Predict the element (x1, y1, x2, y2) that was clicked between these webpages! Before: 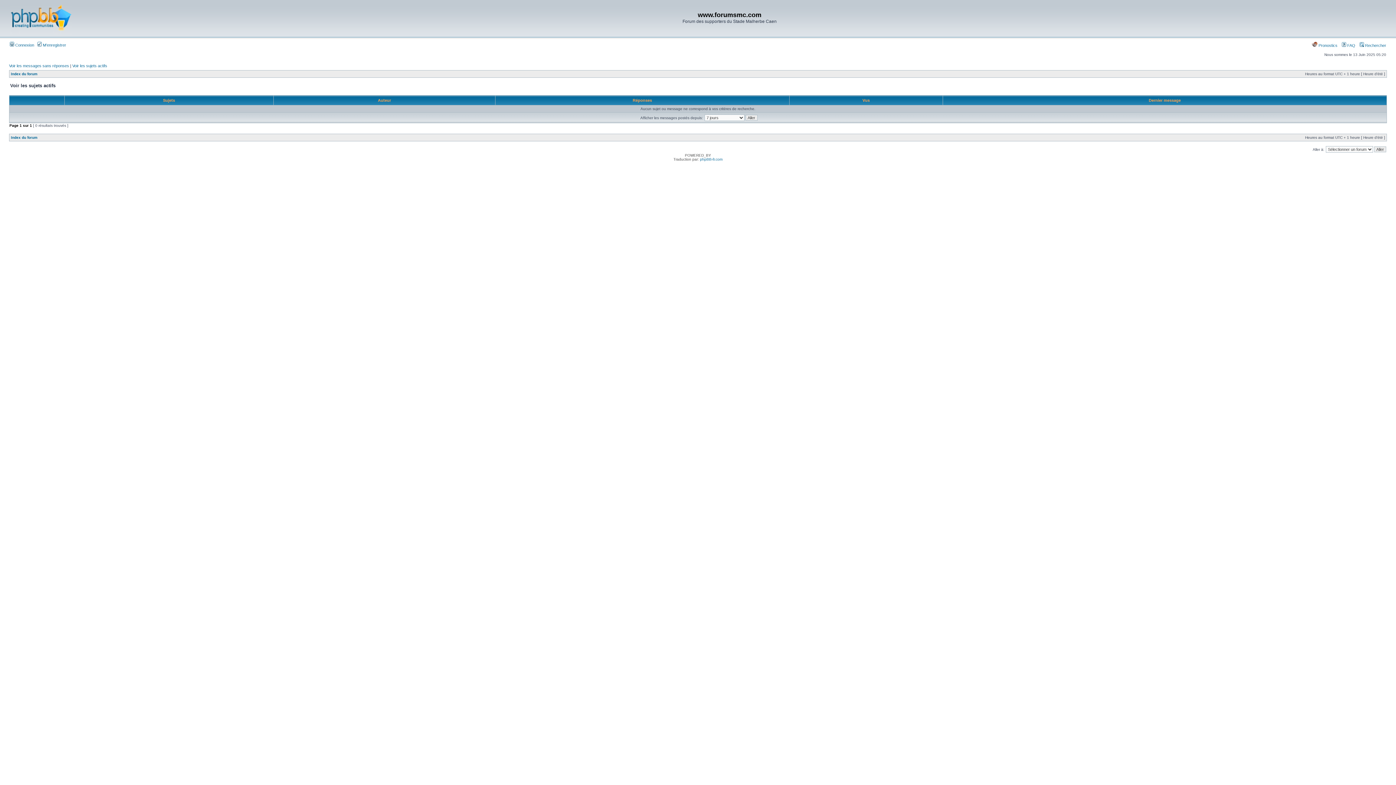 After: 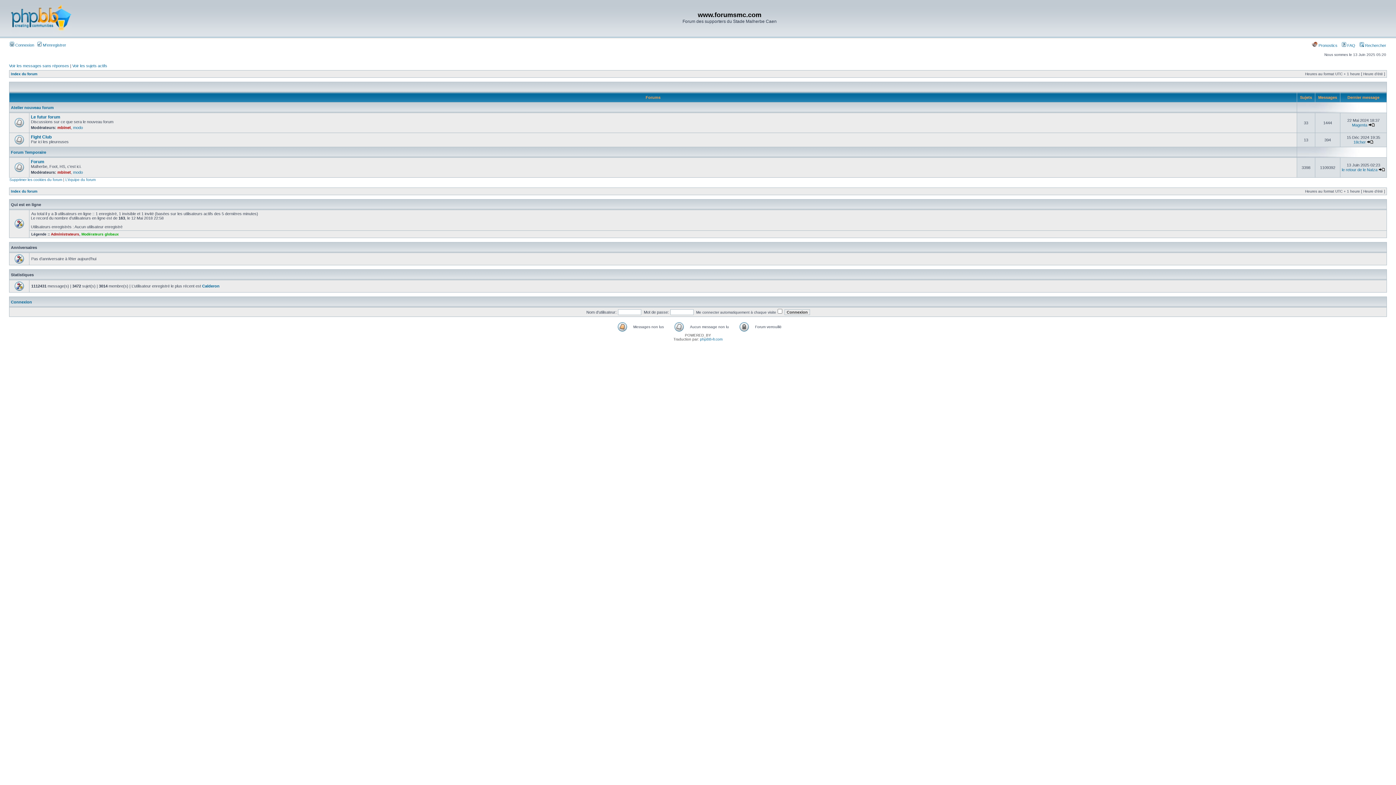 Action: bbox: (10, 72, 37, 76) label: Index du forum